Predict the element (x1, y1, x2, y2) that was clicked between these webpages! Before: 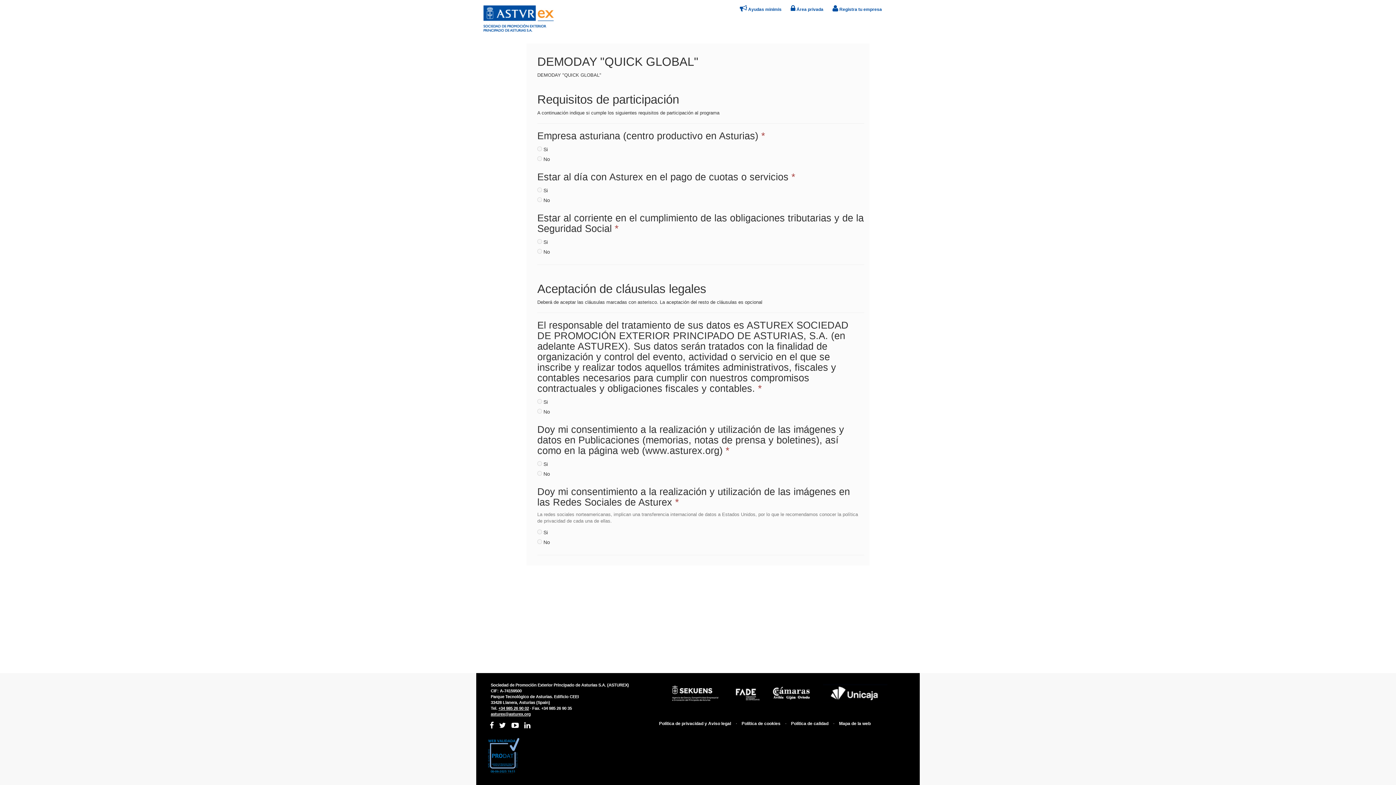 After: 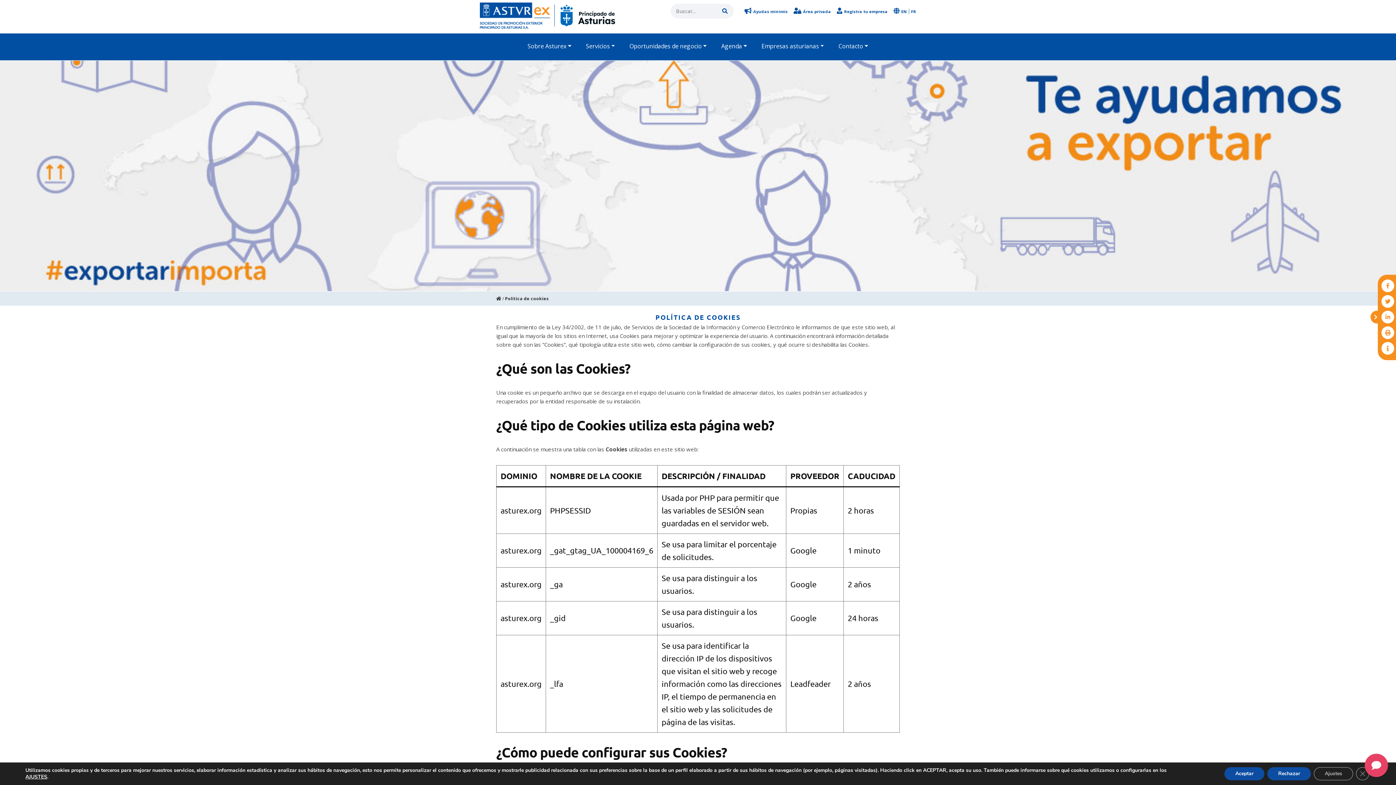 Action: bbox: (738, 721, 784, 726) label: Política de cookies